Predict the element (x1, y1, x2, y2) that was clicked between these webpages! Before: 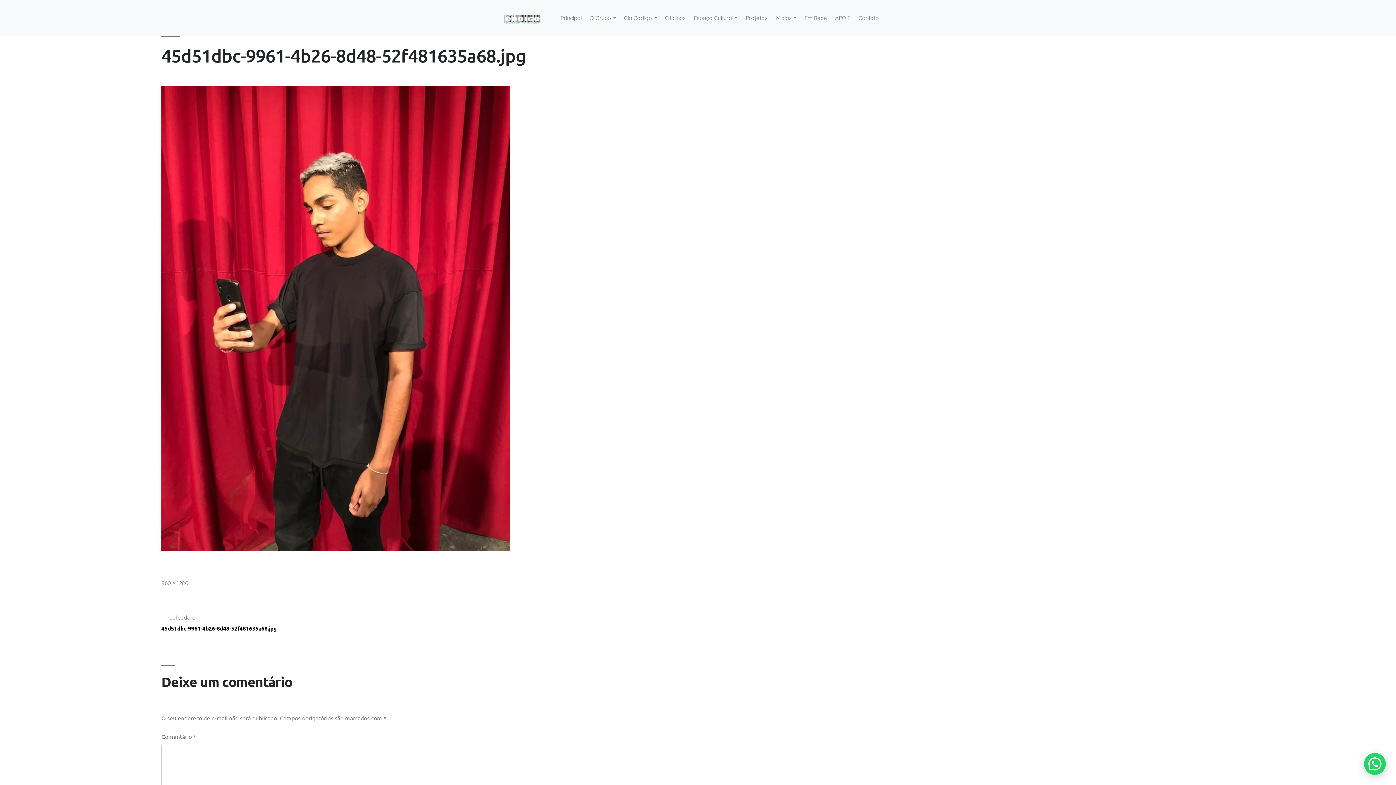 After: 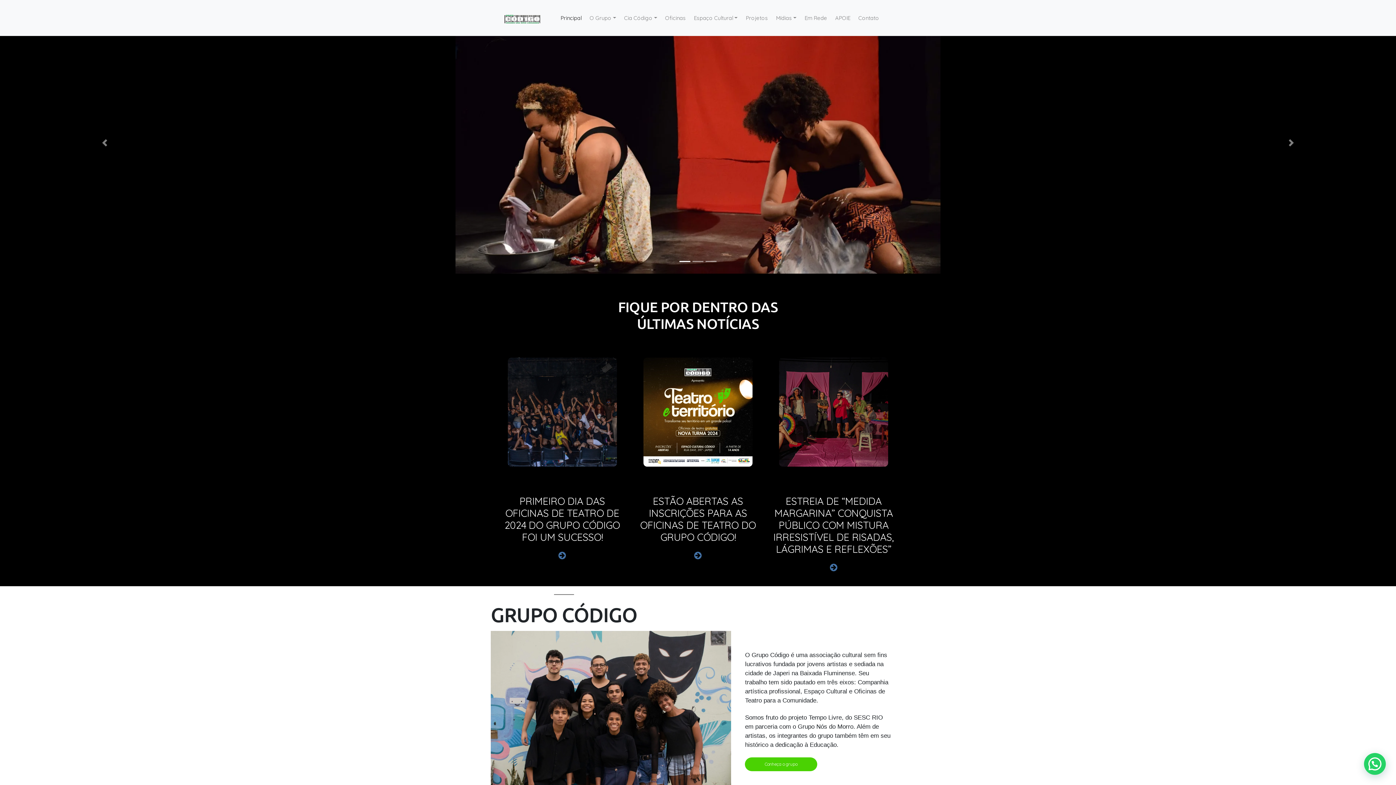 Action: label: Principal bbox: (556, 9, 585, 26)